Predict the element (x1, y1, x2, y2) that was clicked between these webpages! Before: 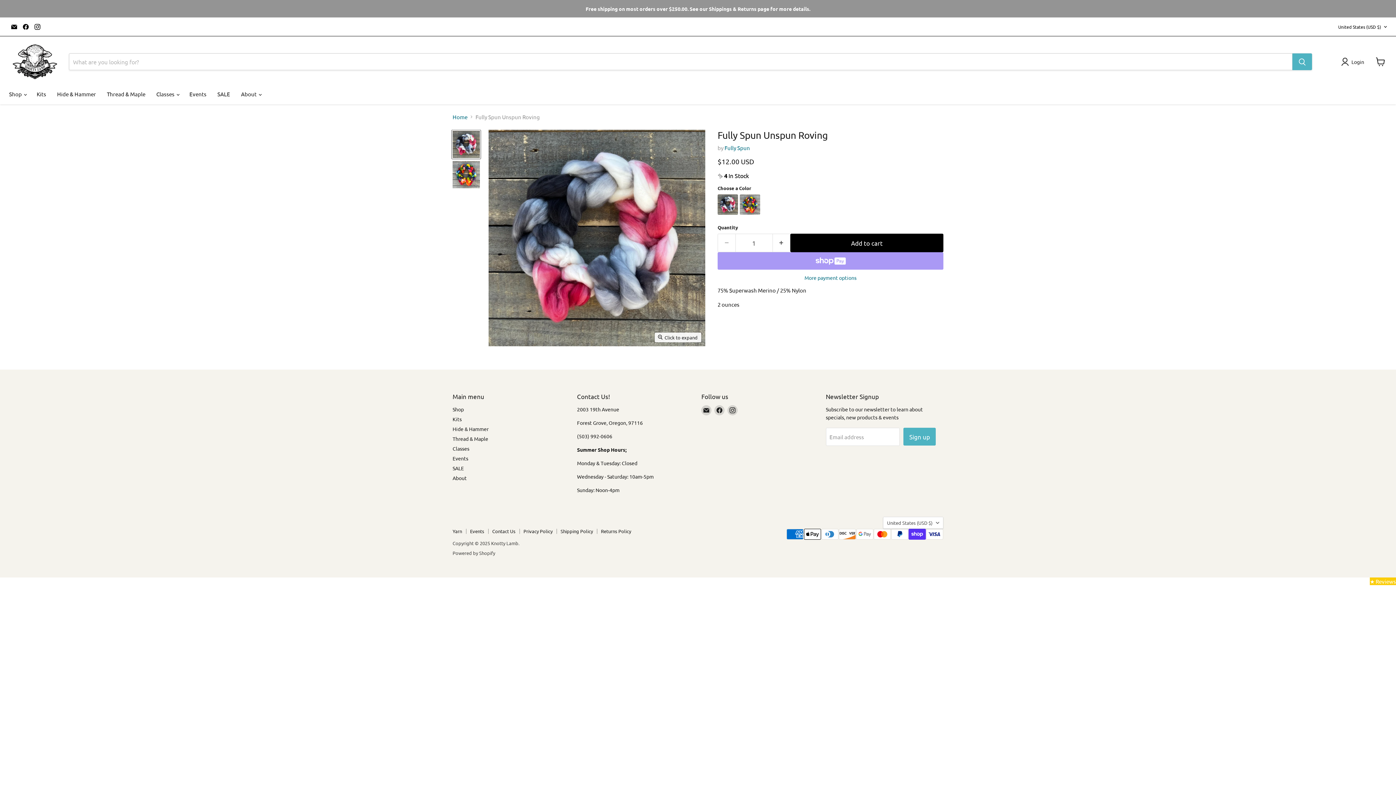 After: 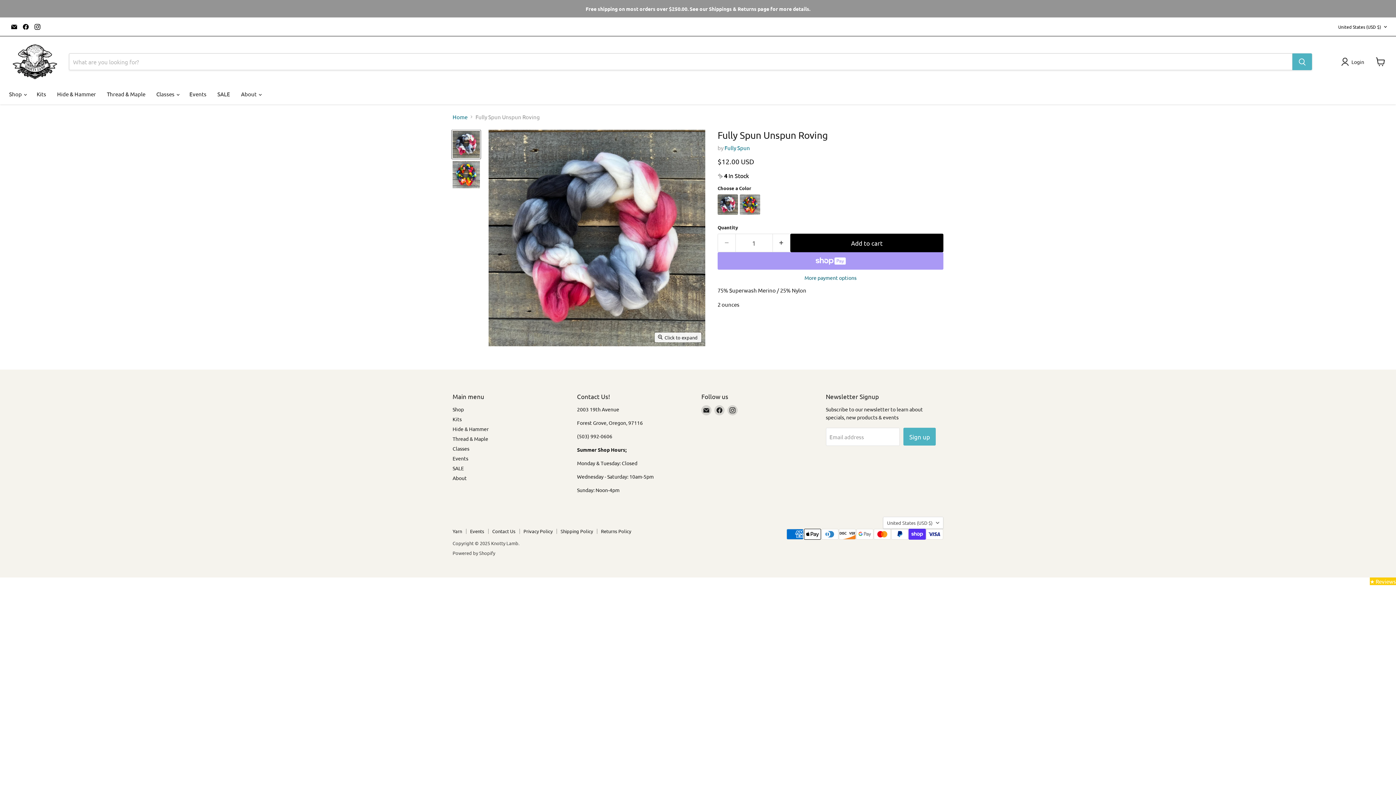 Action: label: More payment options bbox: (717, 274, 943, 280)